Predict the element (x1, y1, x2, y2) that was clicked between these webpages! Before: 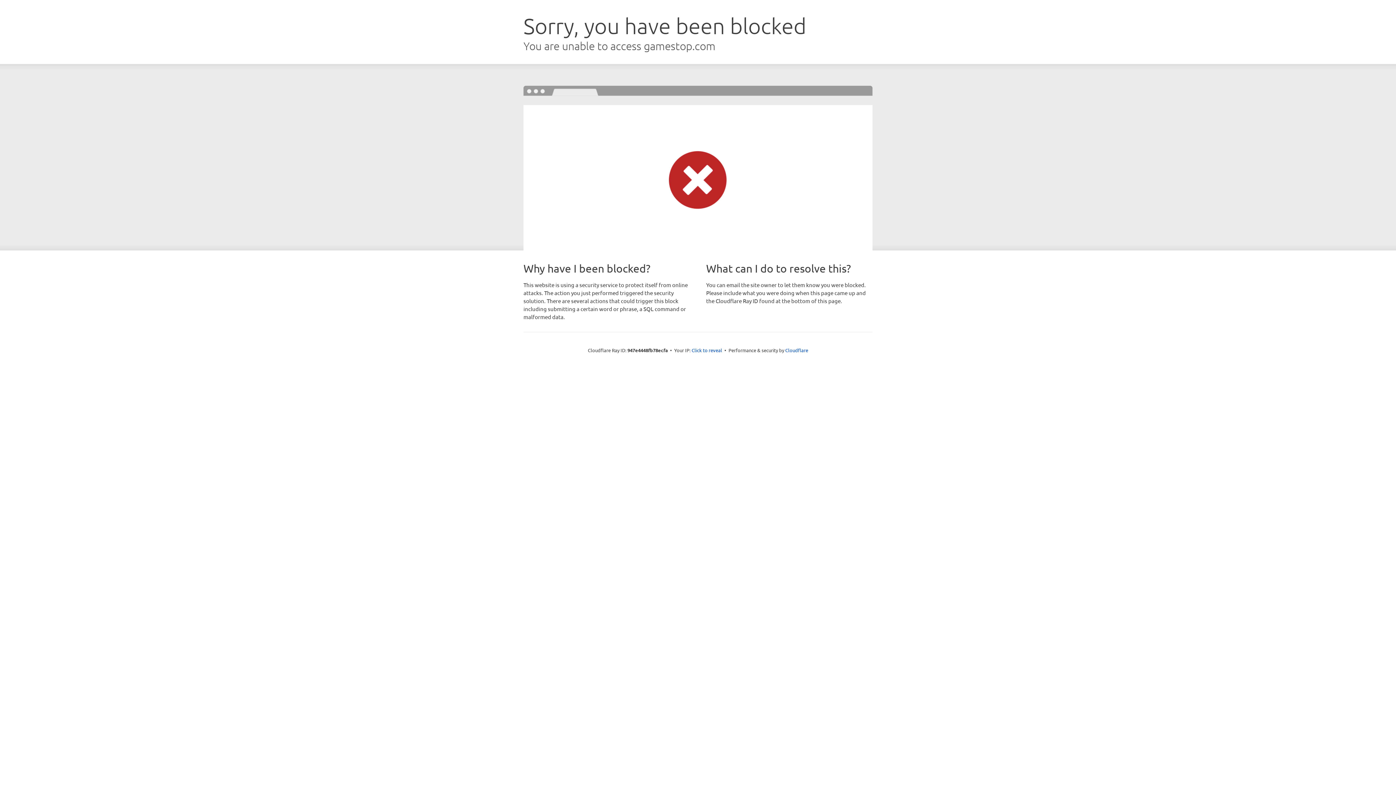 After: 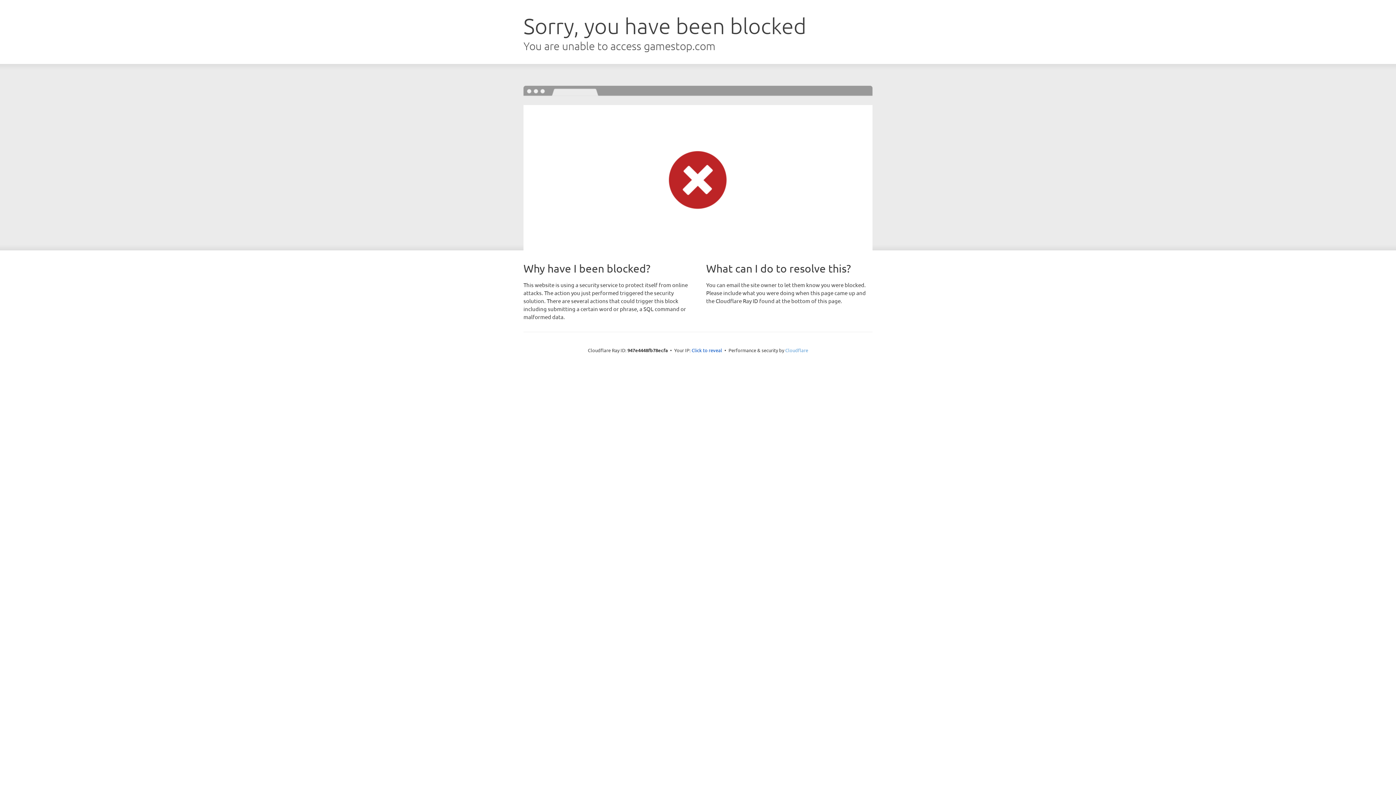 Action: label: Cloudflare bbox: (785, 347, 808, 353)